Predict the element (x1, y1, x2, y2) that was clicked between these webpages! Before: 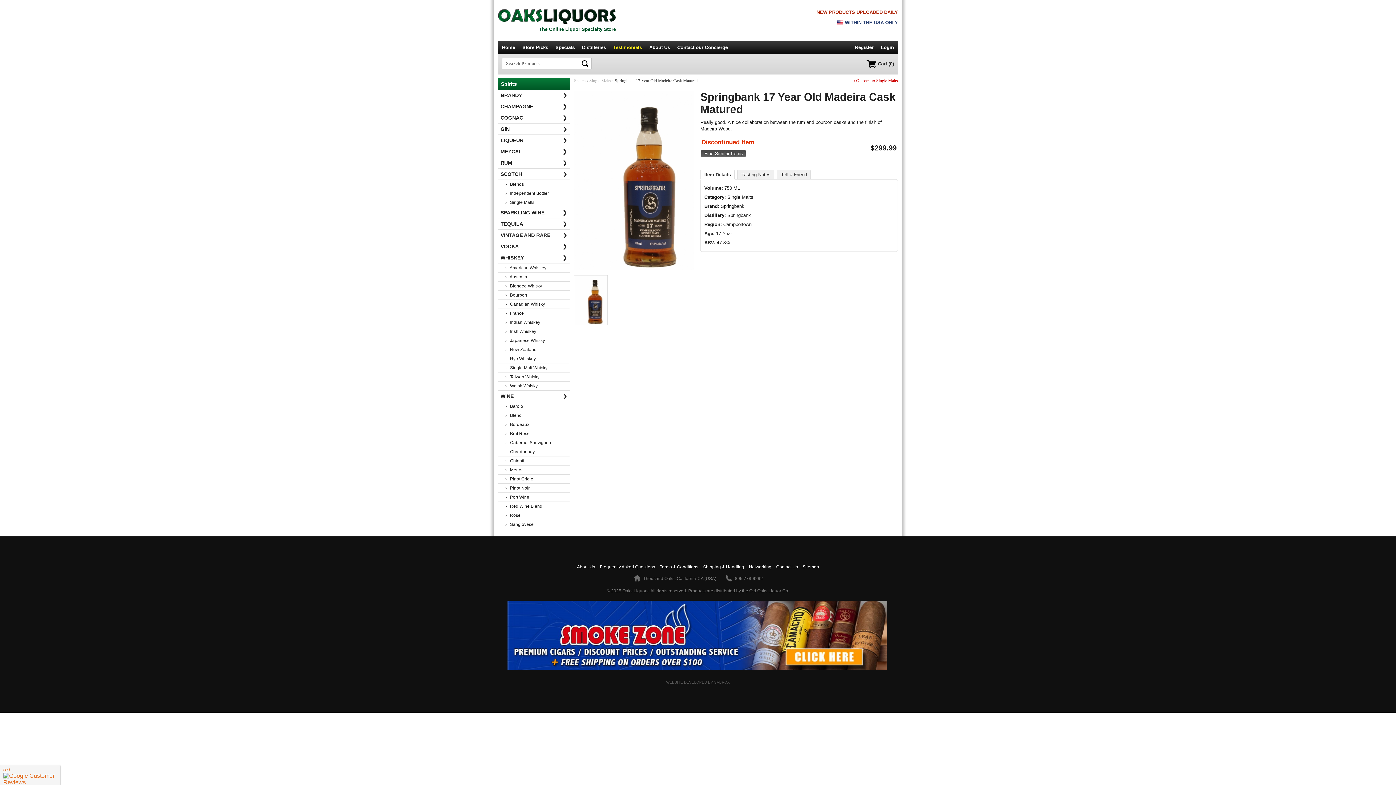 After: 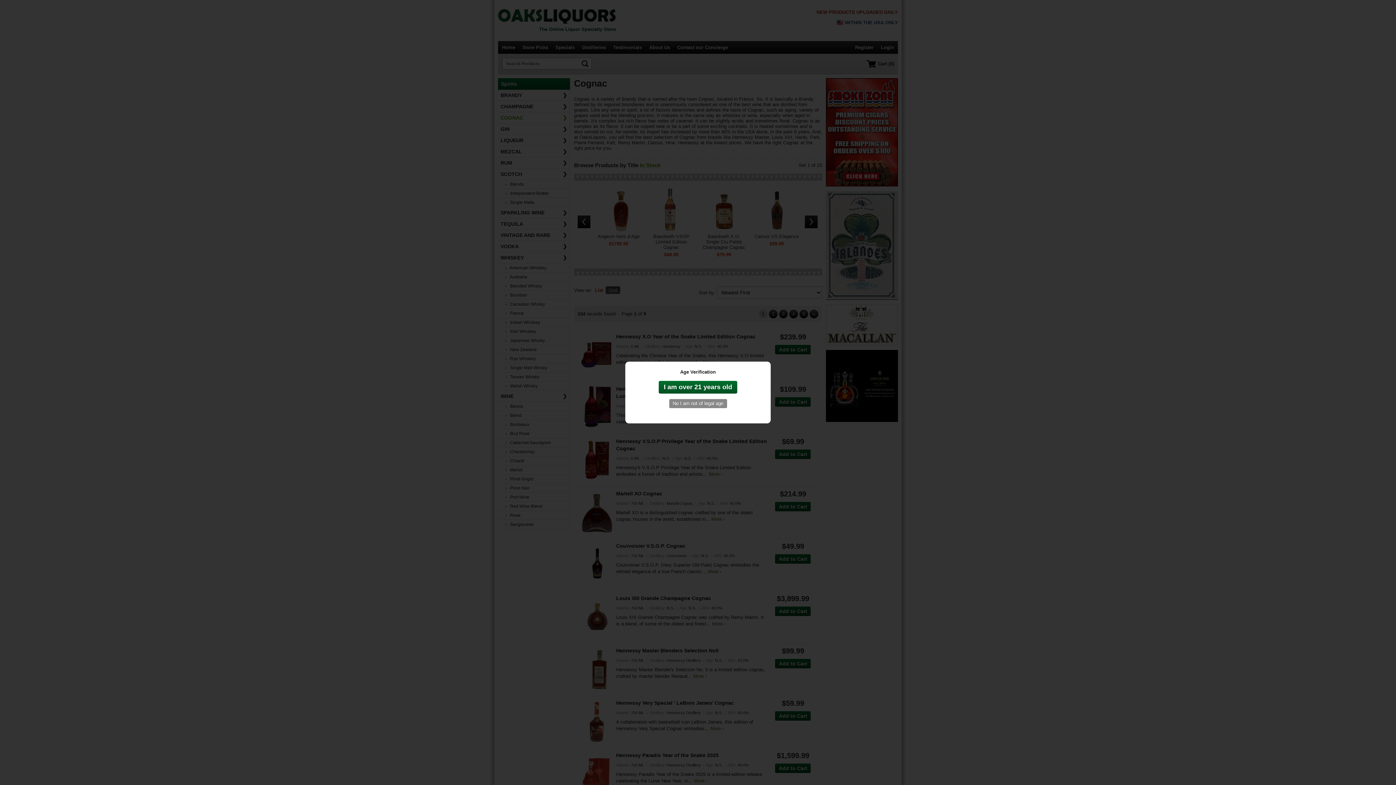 Action: bbox: (498, 112, 569, 123) label: COGNAC
❯